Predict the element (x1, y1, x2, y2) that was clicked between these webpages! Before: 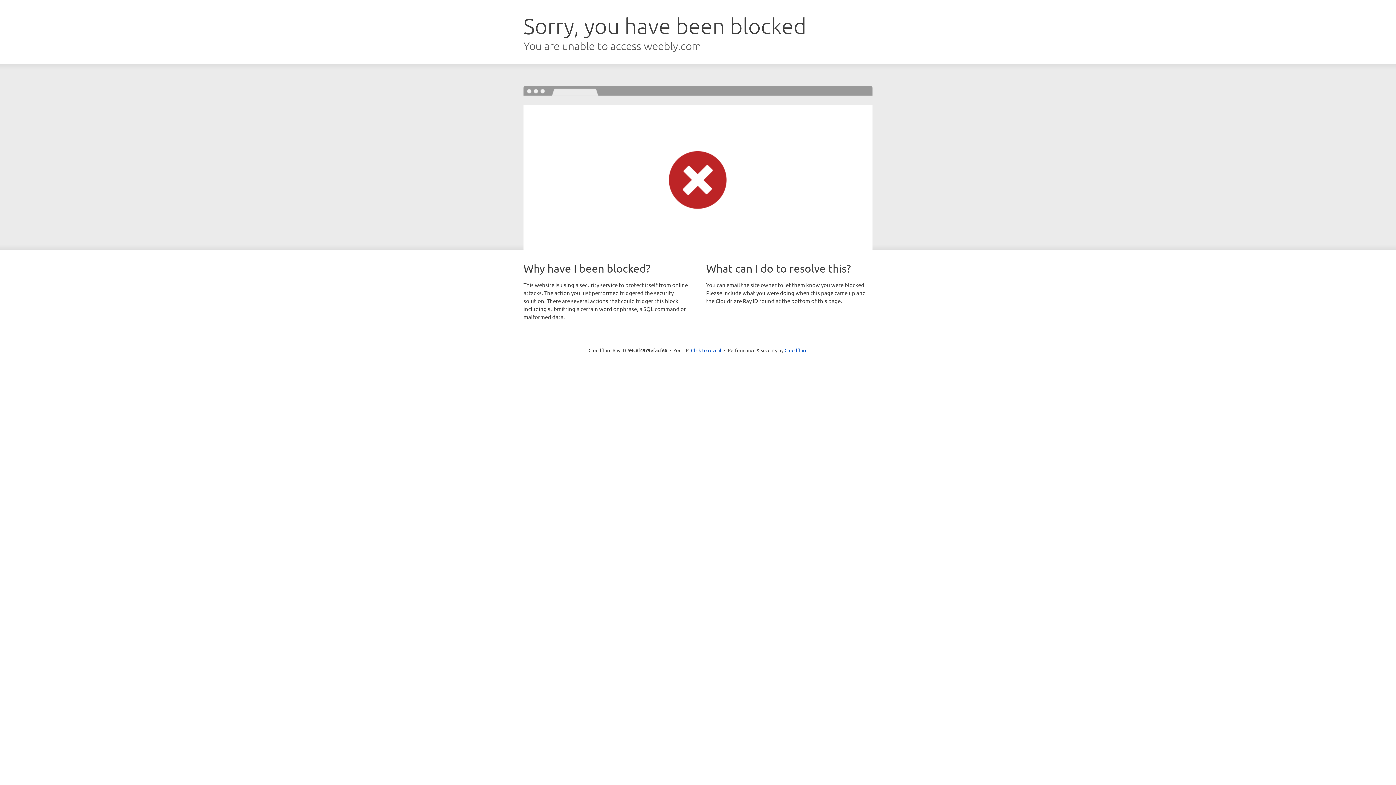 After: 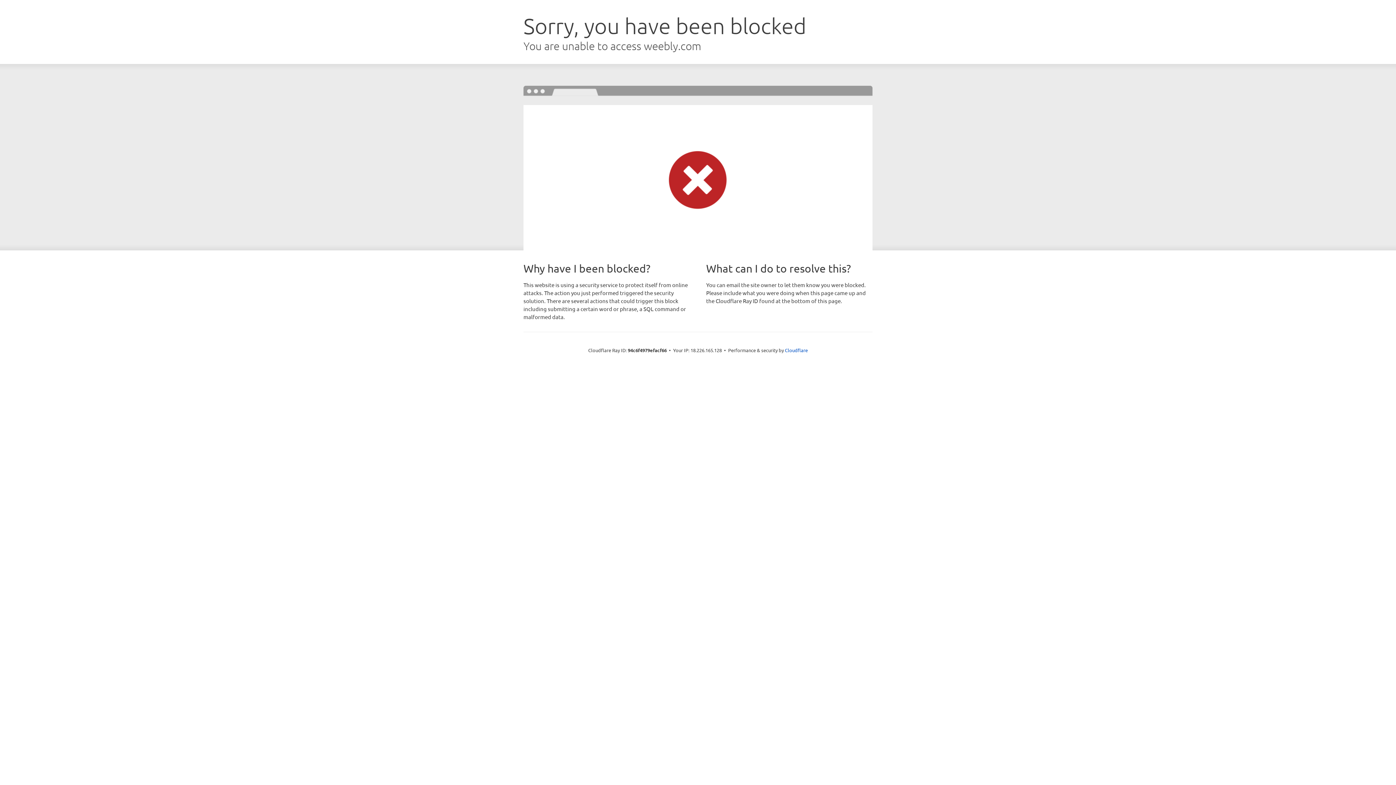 Action: label: Click to reveal bbox: (691, 346, 721, 353)